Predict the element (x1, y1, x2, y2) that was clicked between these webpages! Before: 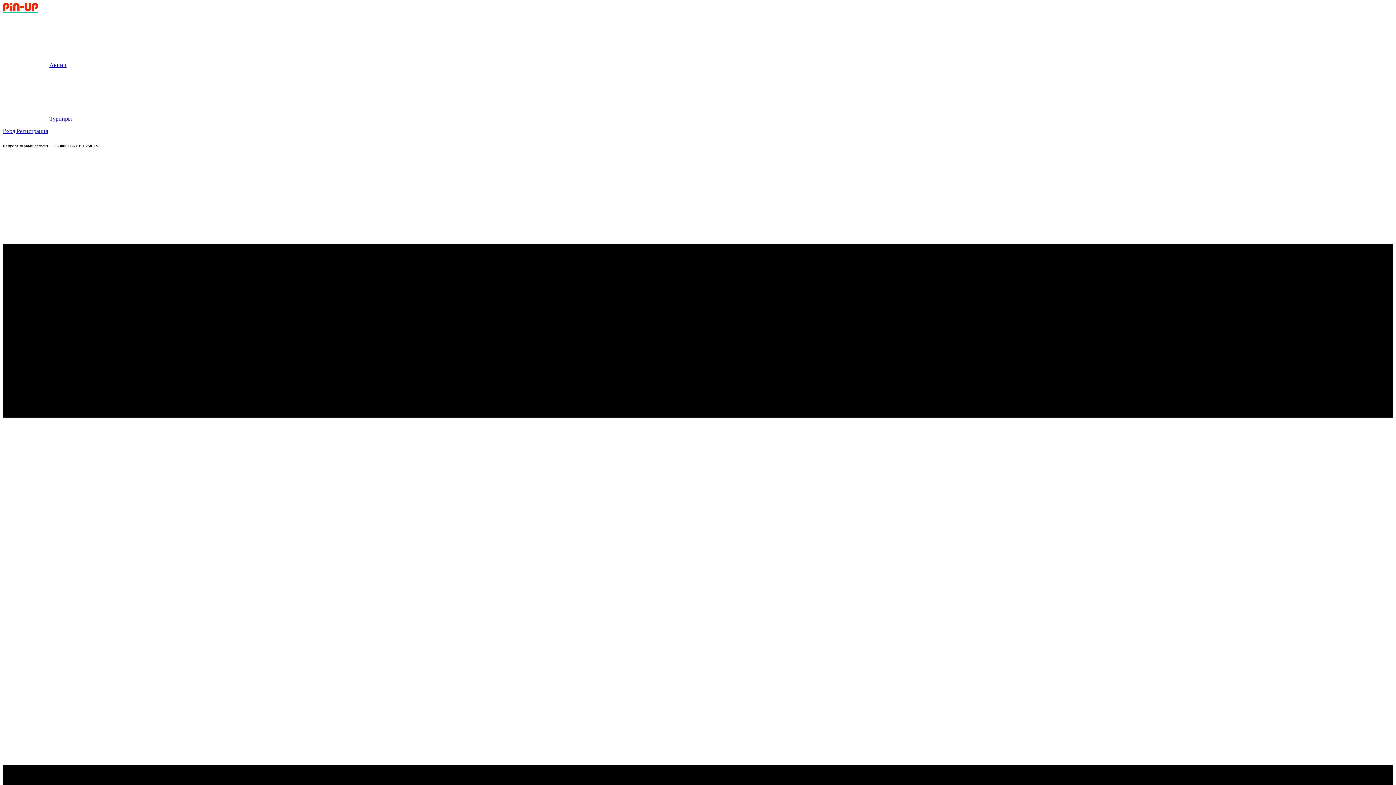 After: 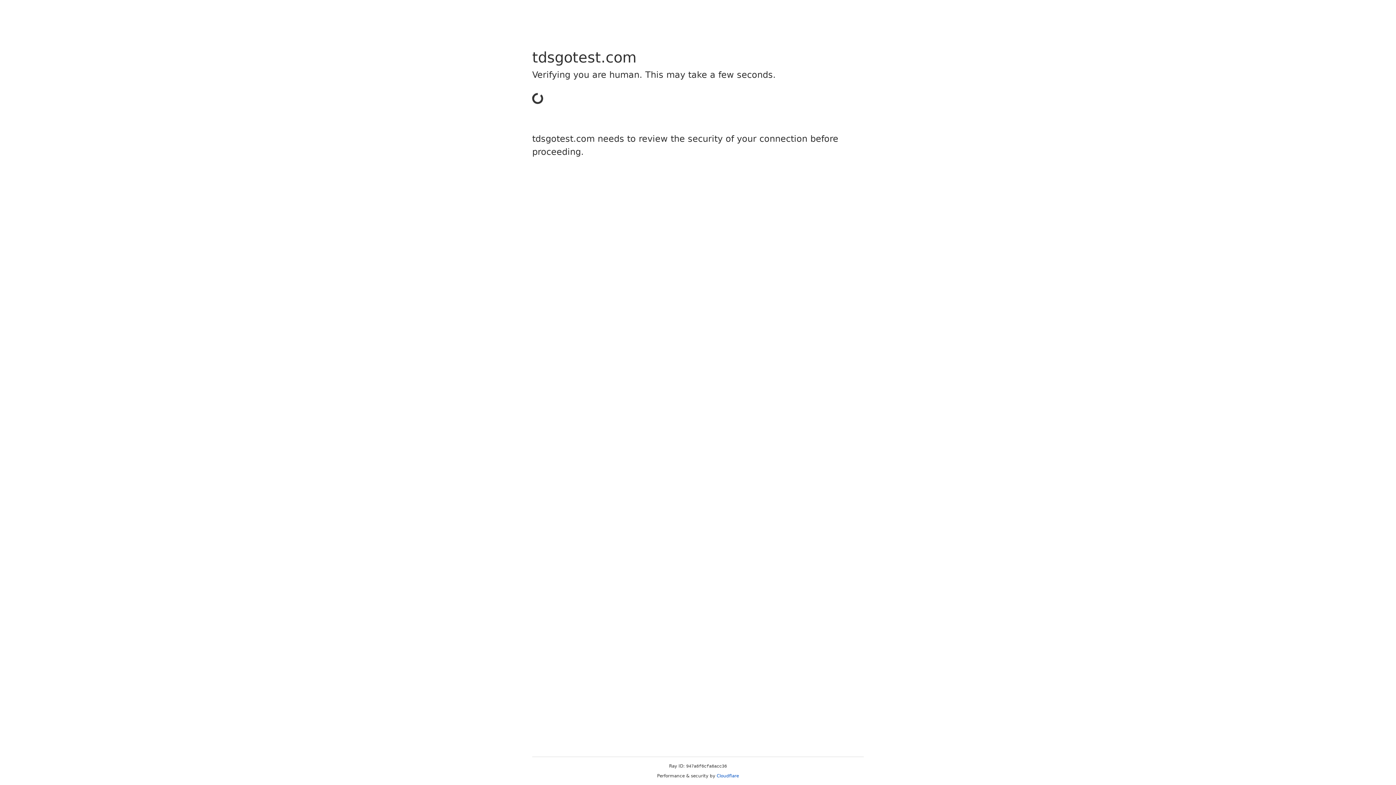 Action: bbox: (16, 128, 48, 134) label: Регистрация